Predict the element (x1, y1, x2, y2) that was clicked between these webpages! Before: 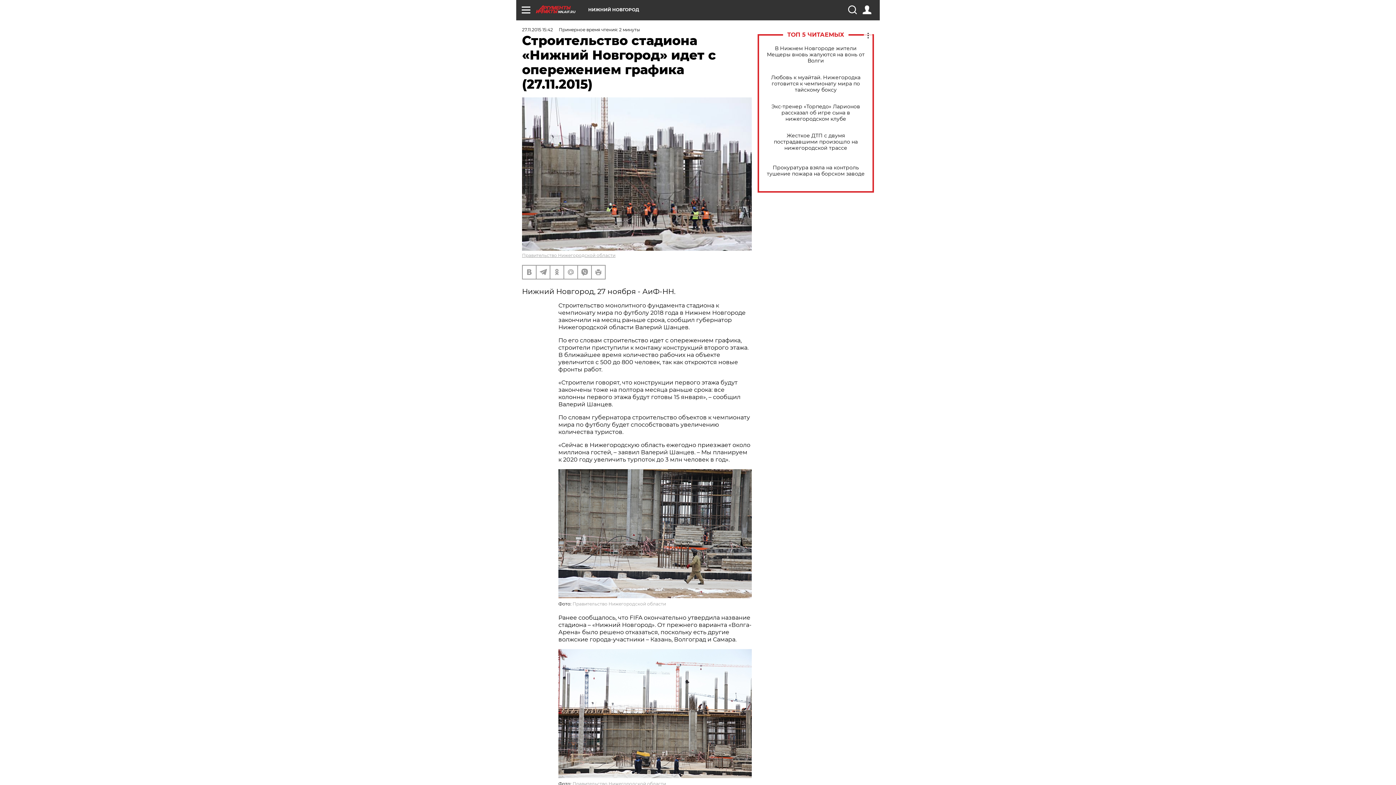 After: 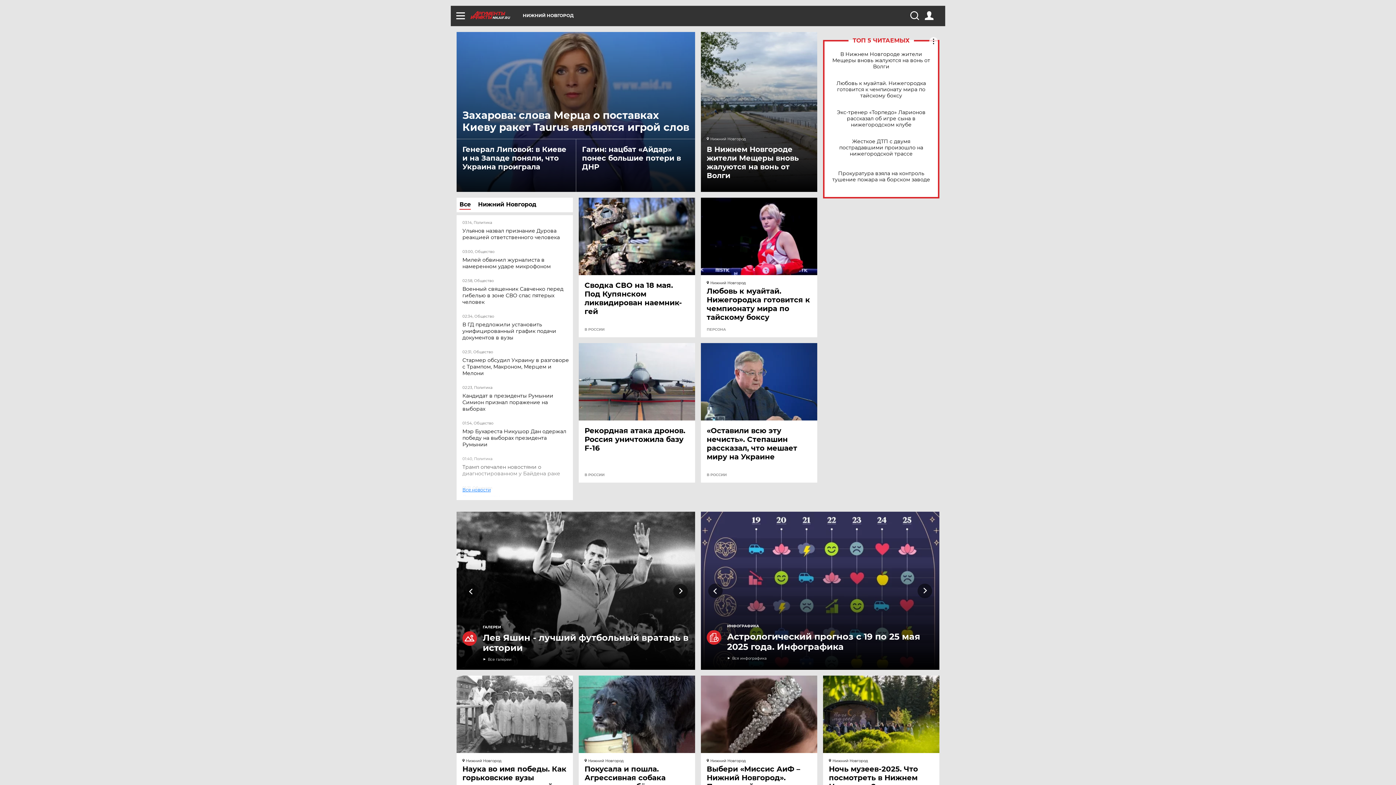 Action: label: NN.AIF.RU bbox: (536, 5, 588, 13)